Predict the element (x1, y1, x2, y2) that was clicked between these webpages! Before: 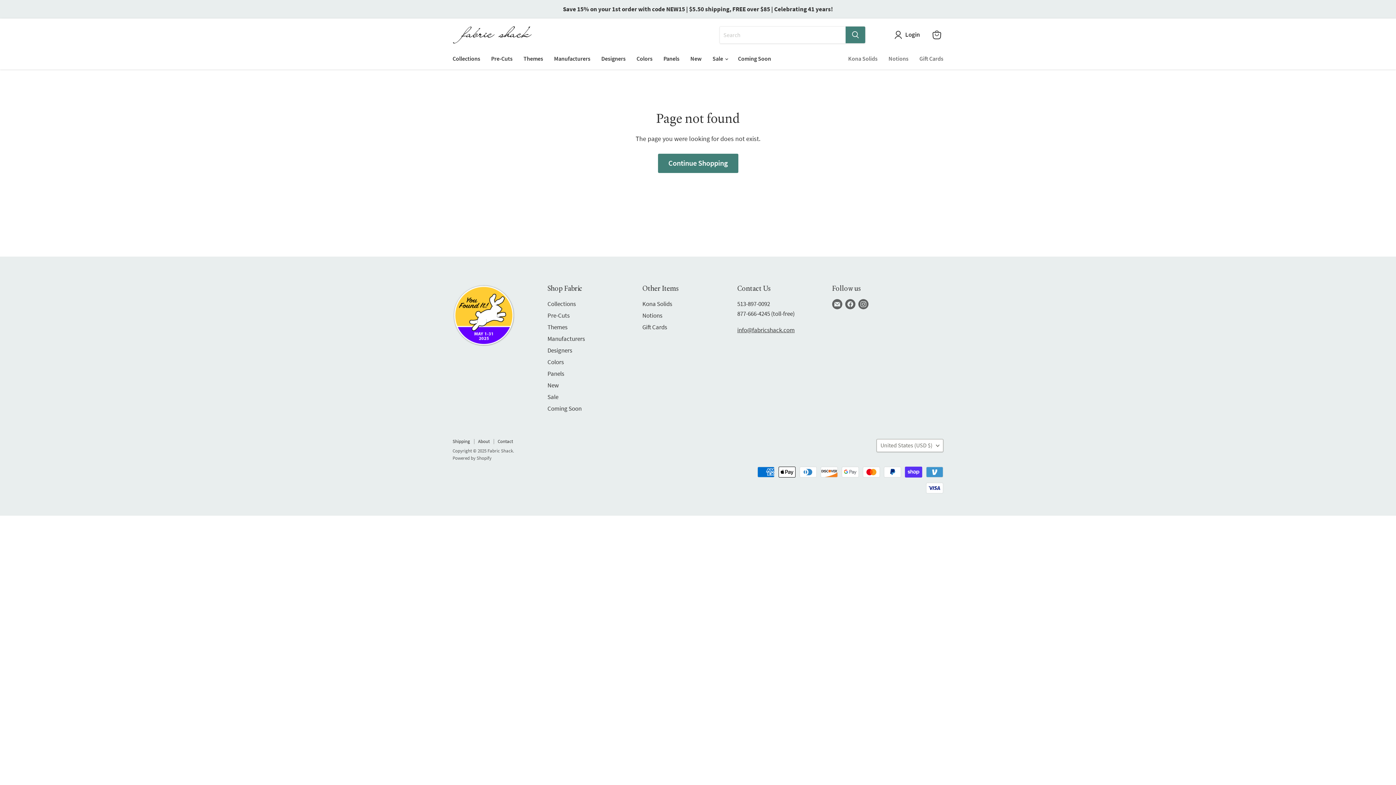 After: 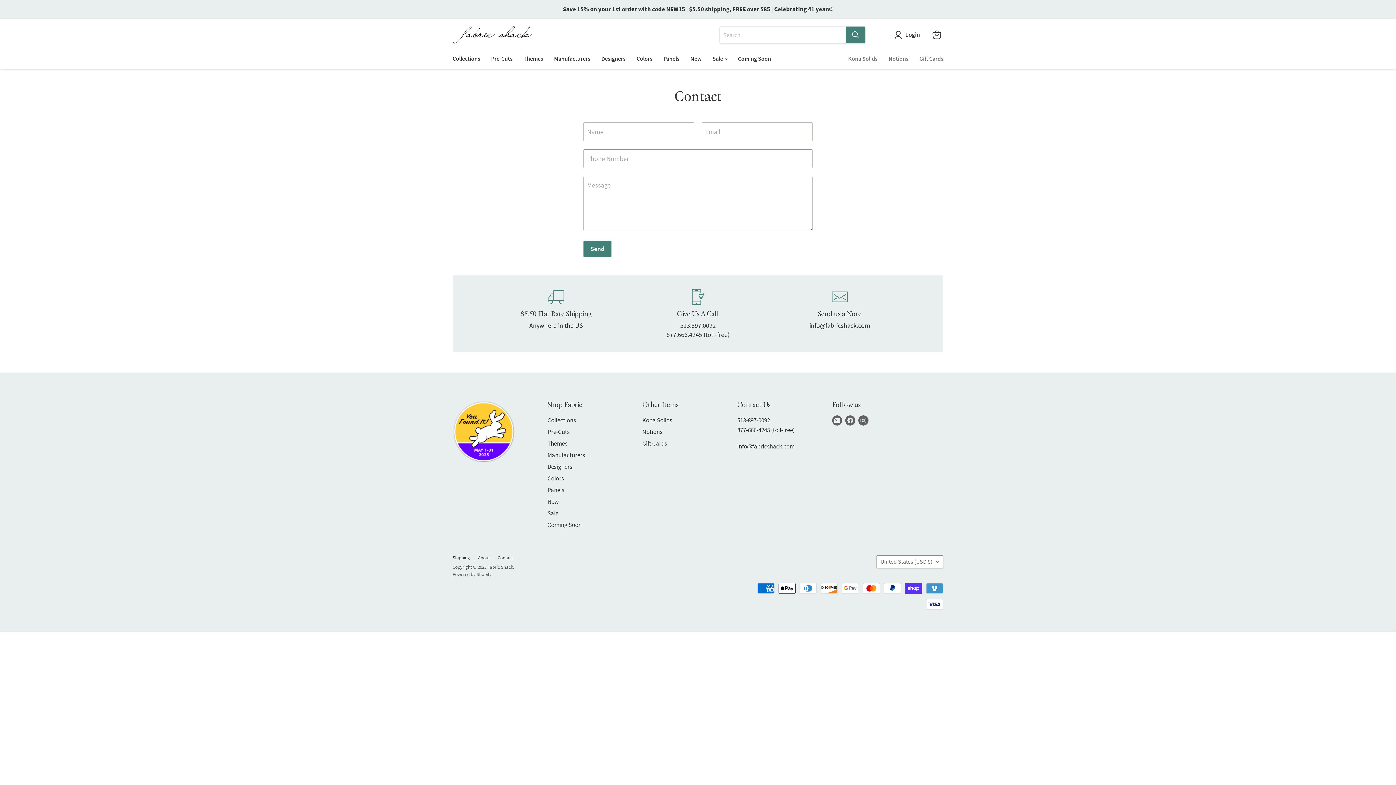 Action: label: Contact bbox: (497, 438, 513, 444)